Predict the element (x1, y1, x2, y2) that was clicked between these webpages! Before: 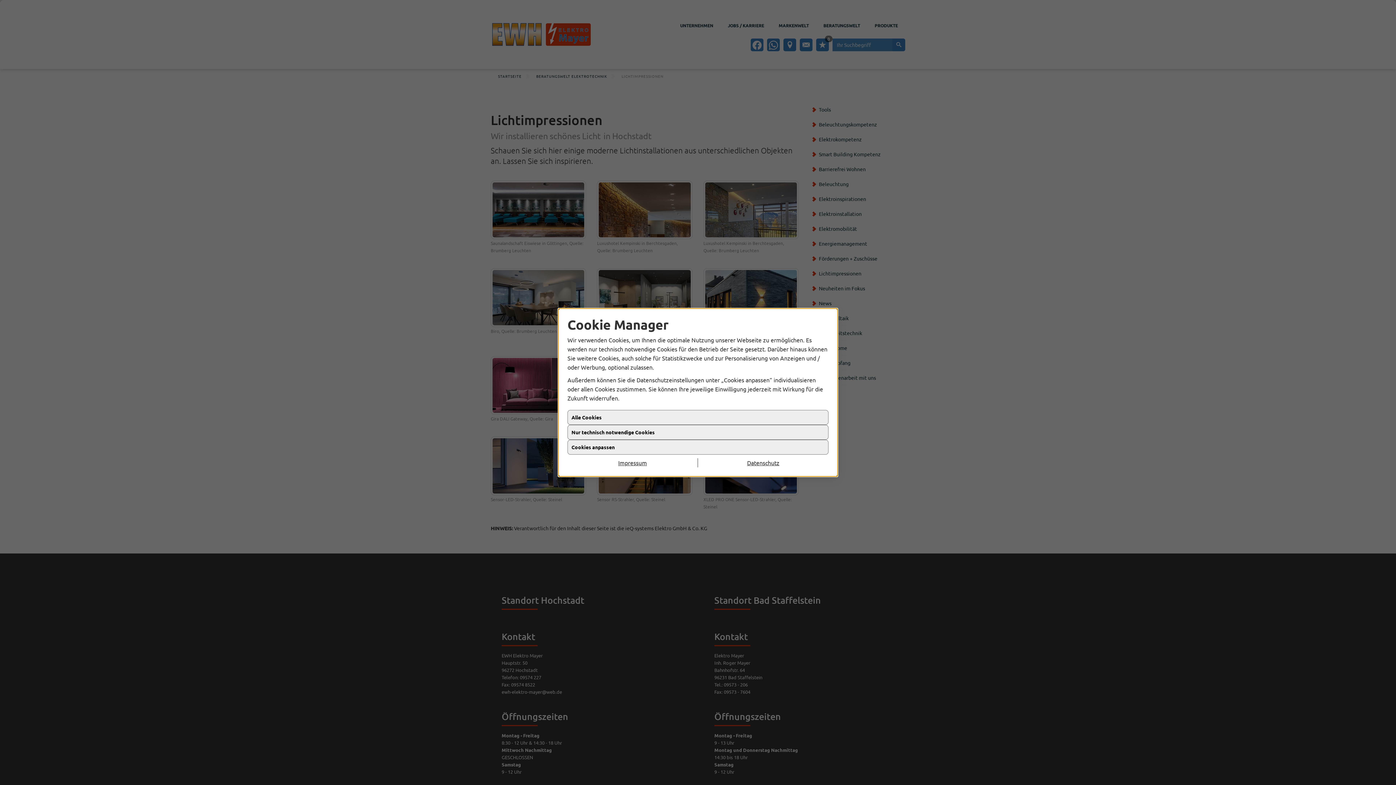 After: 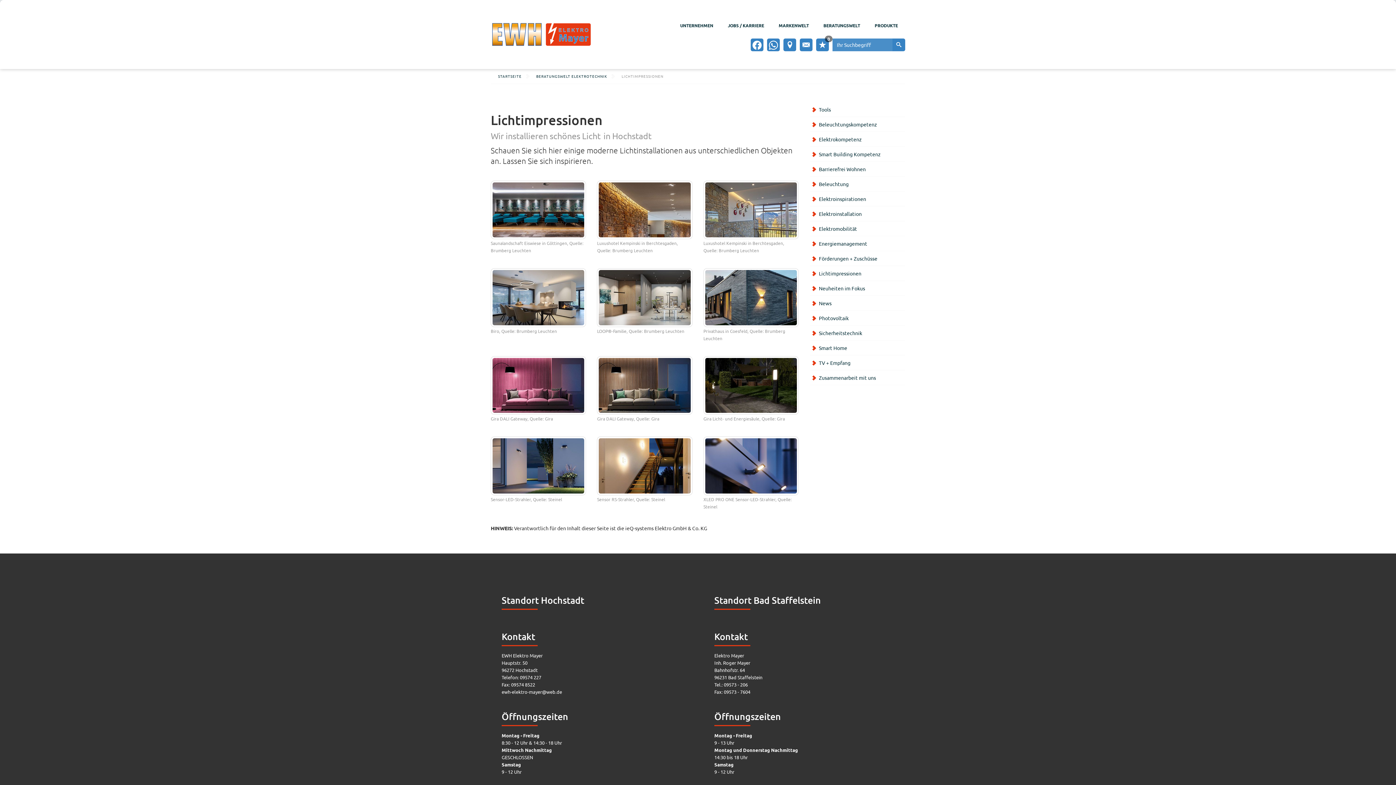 Action: label: Impressum bbox: (567, 458, 698, 467)